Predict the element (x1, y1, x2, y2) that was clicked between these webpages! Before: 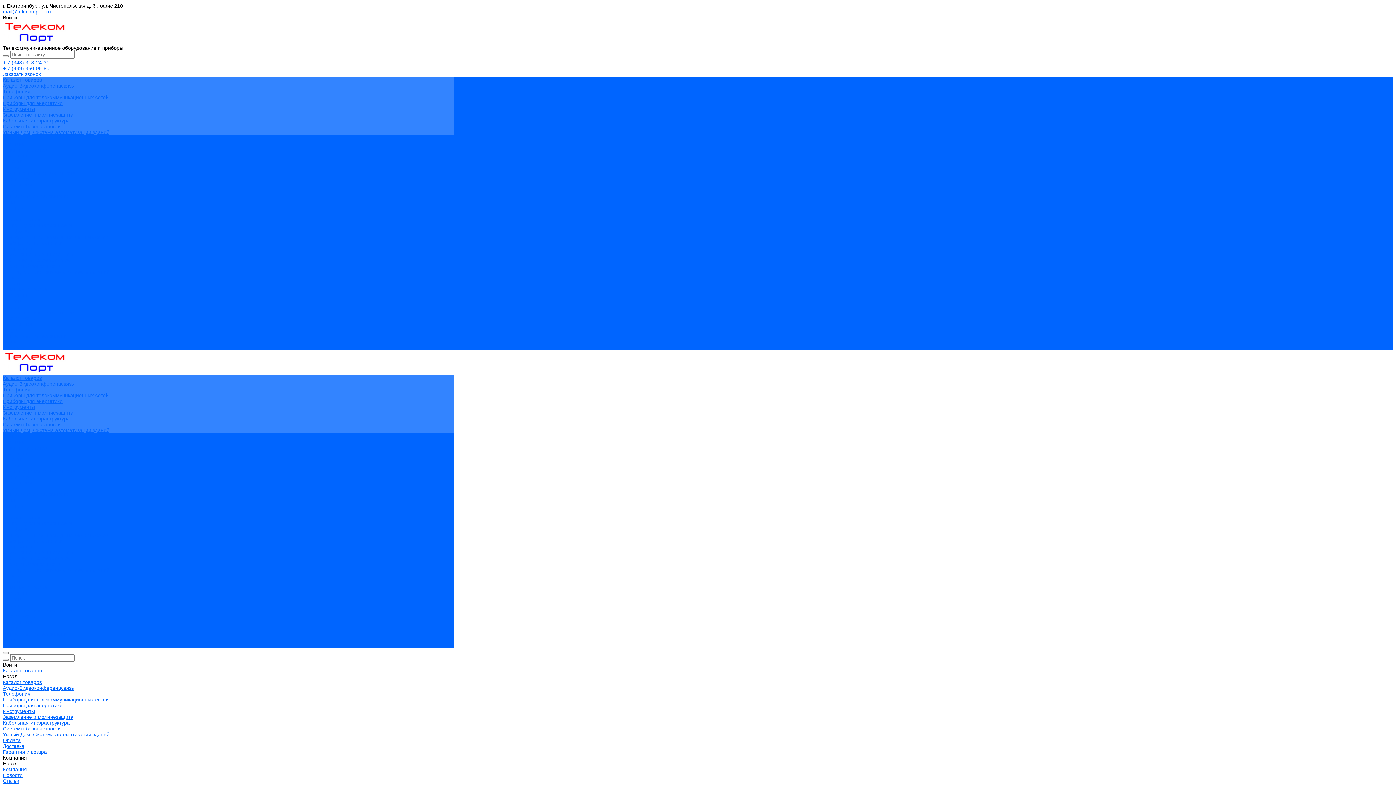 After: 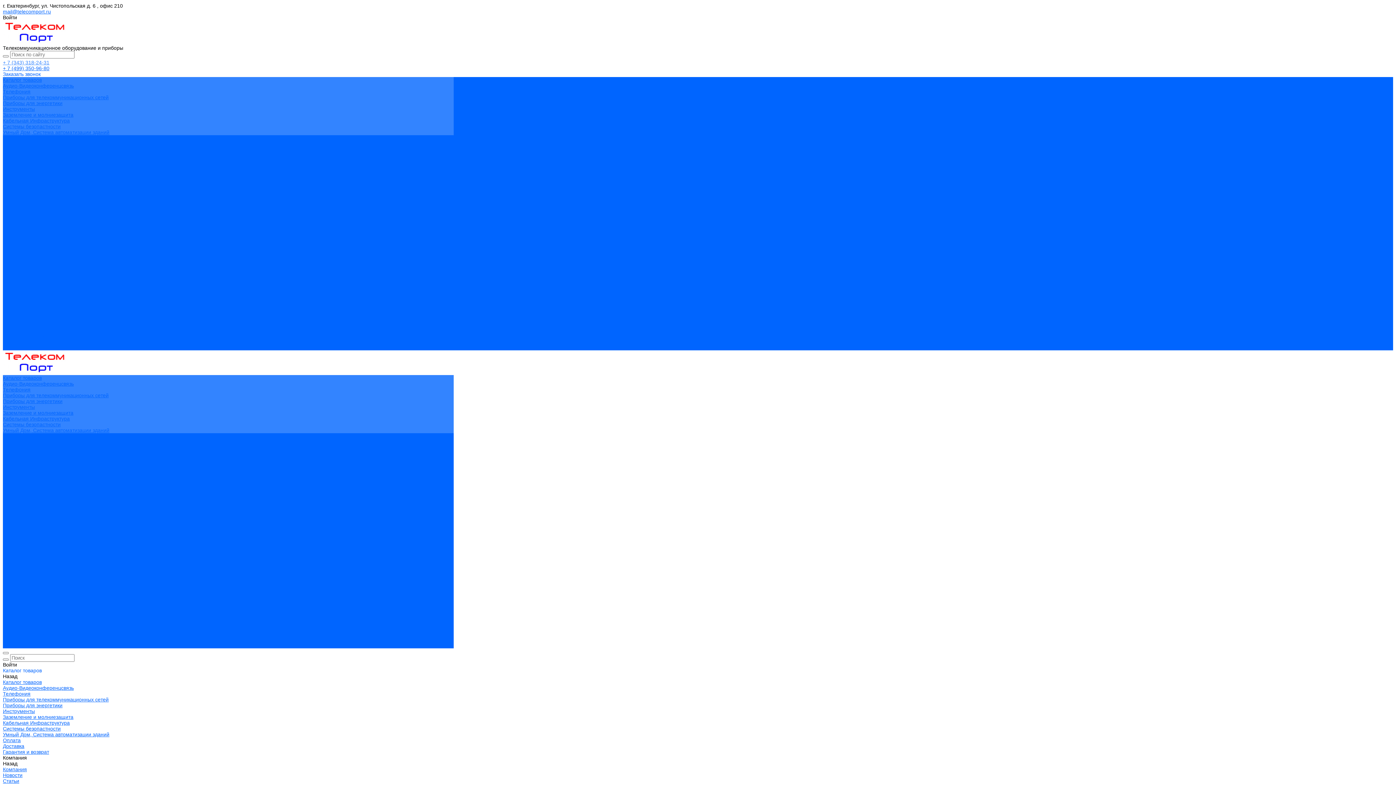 Action: bbox: (2, 59, 49, 65) label: + 7 (343) 318-24-31